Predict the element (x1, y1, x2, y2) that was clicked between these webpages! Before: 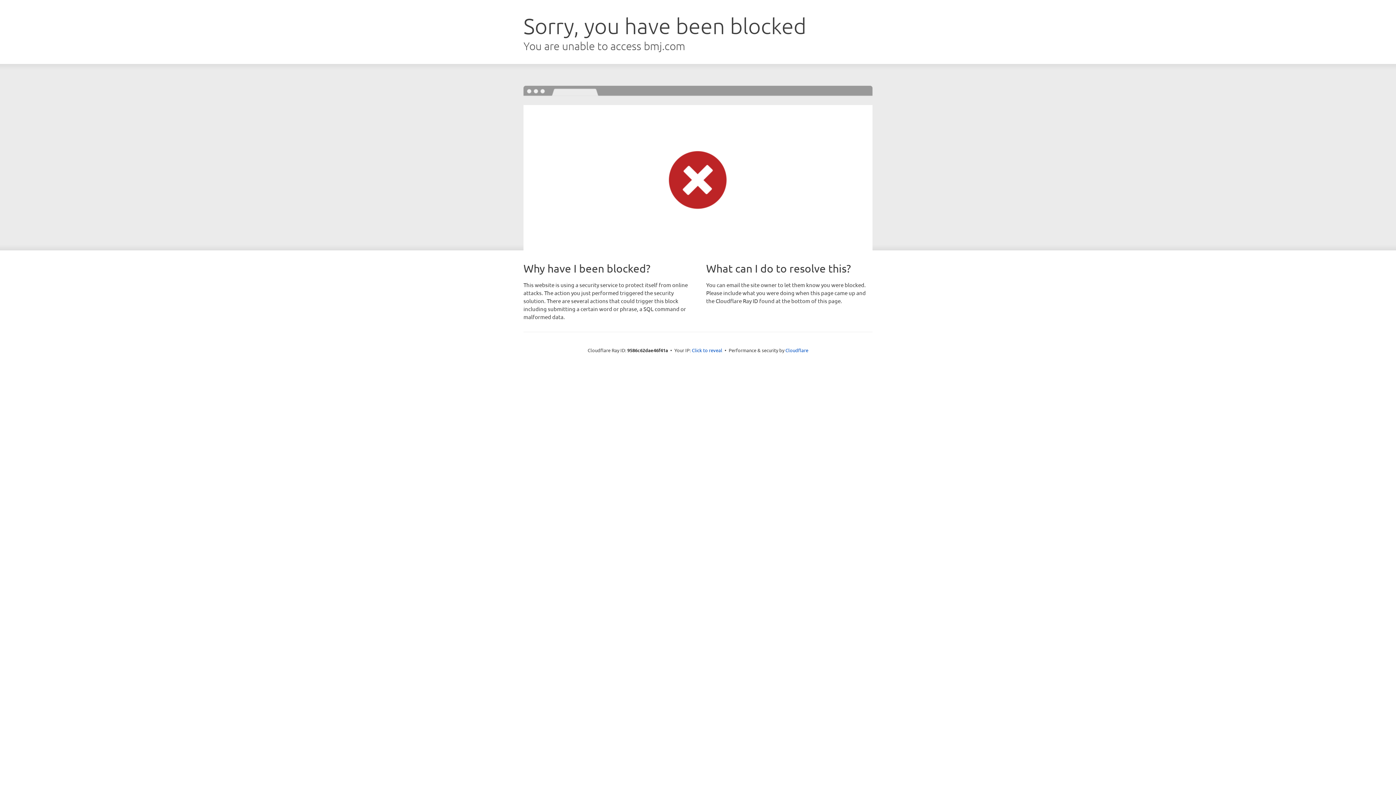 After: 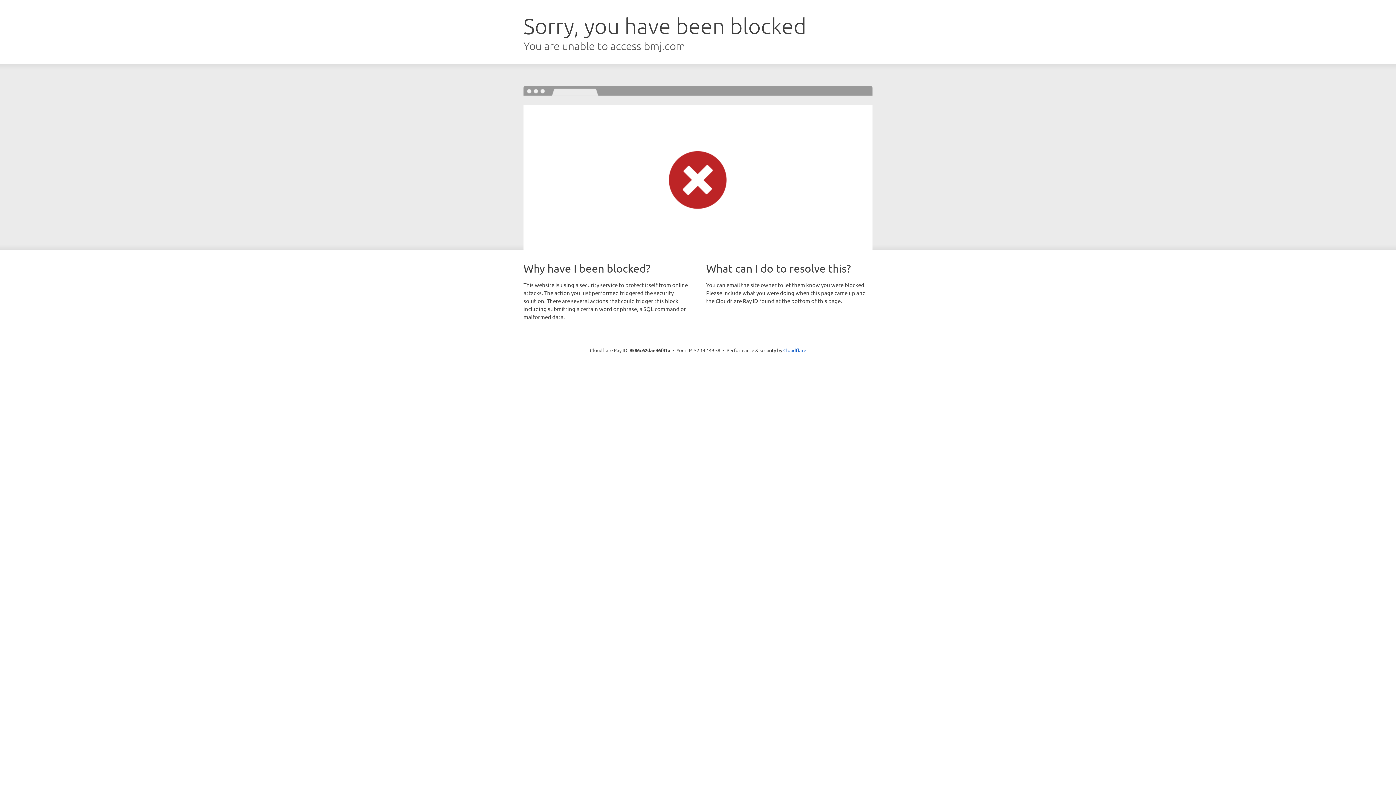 Action: bbox: (692, 346, 722, 353) label: Click to reveal